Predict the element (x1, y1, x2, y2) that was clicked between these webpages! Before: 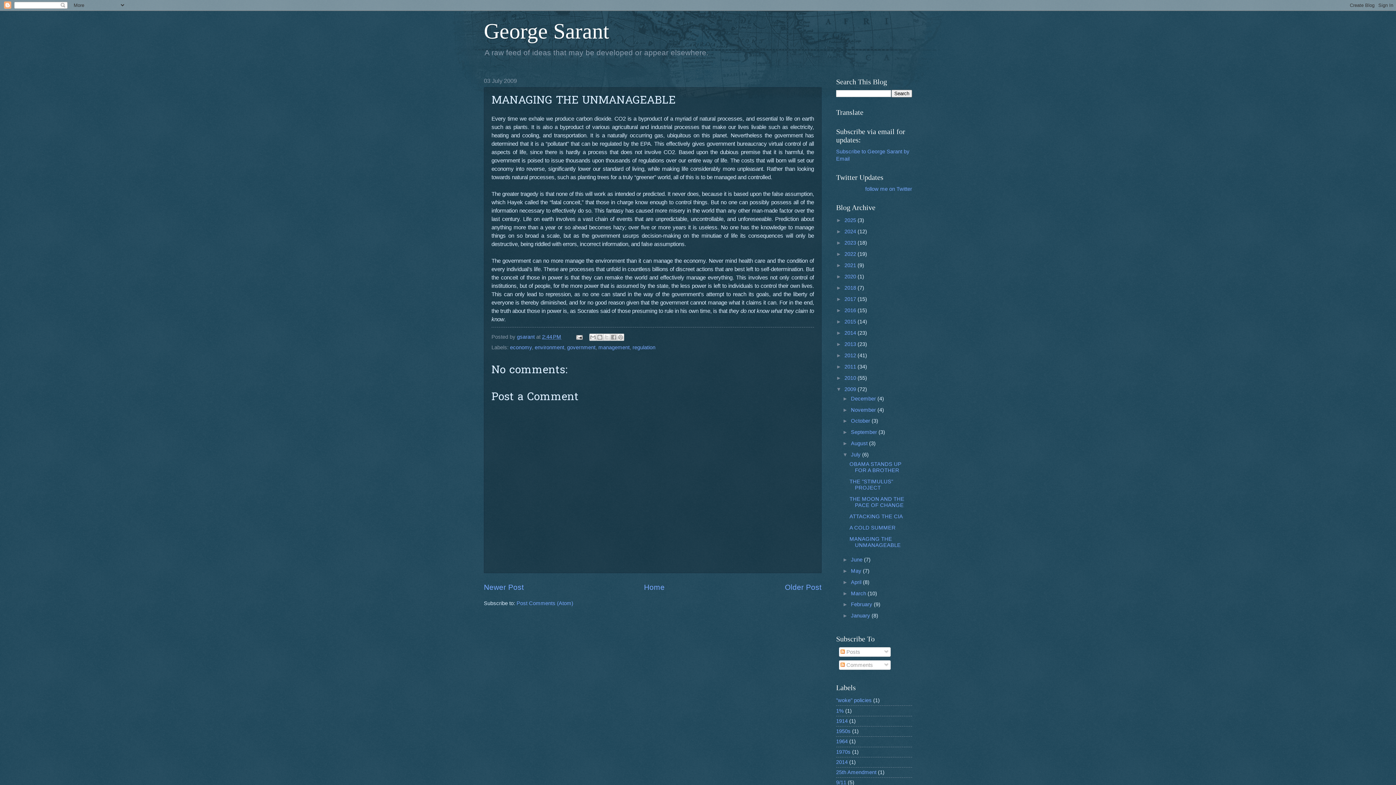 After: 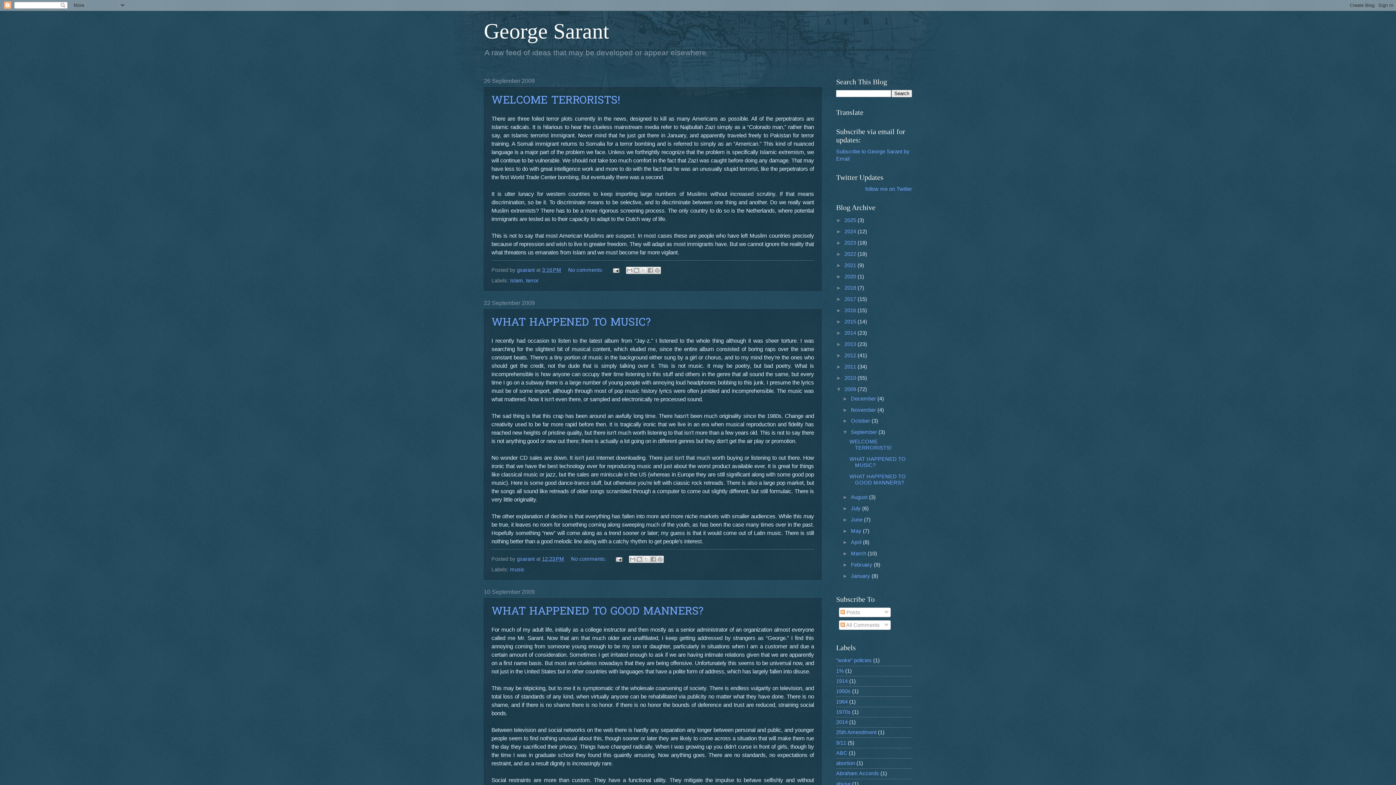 Action: label: September  bbox: (851, 429, 878, 435)